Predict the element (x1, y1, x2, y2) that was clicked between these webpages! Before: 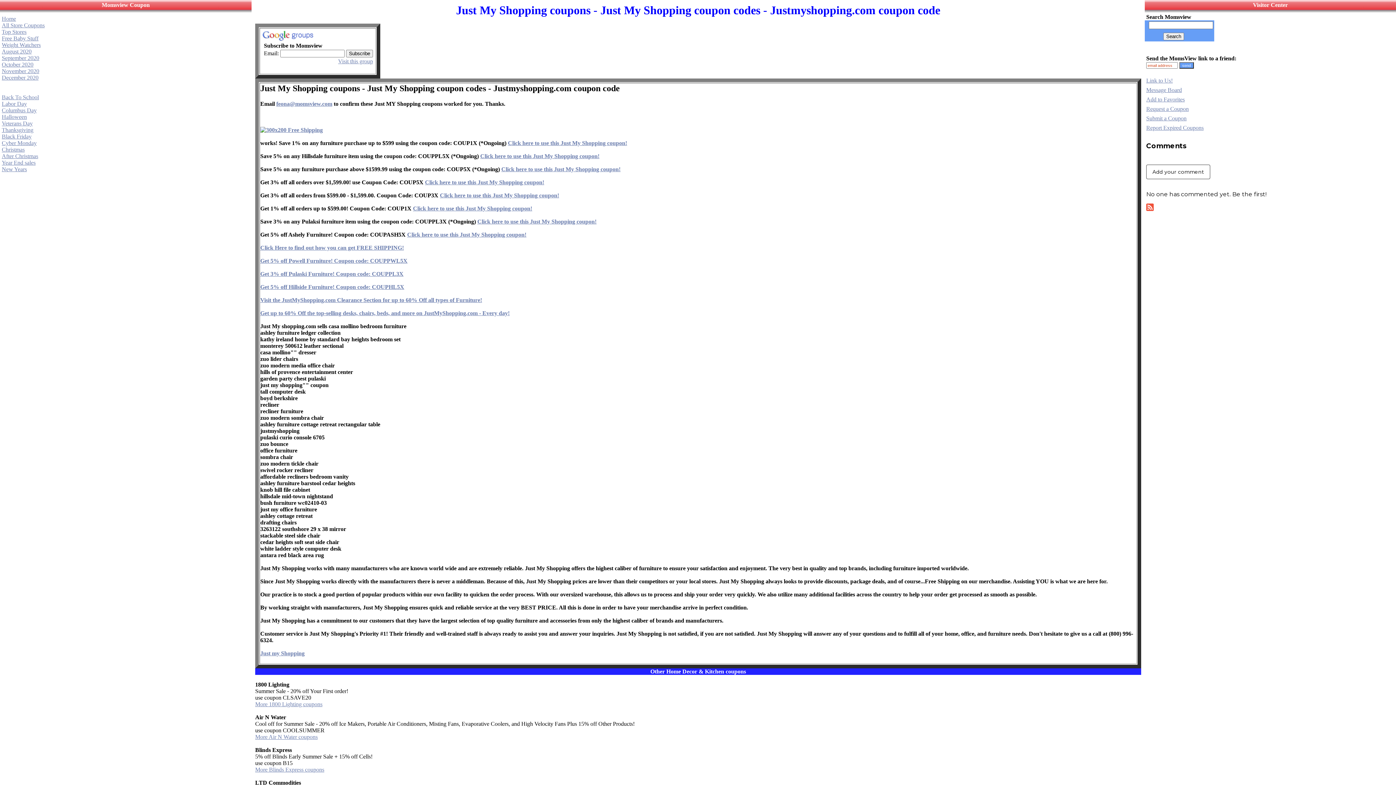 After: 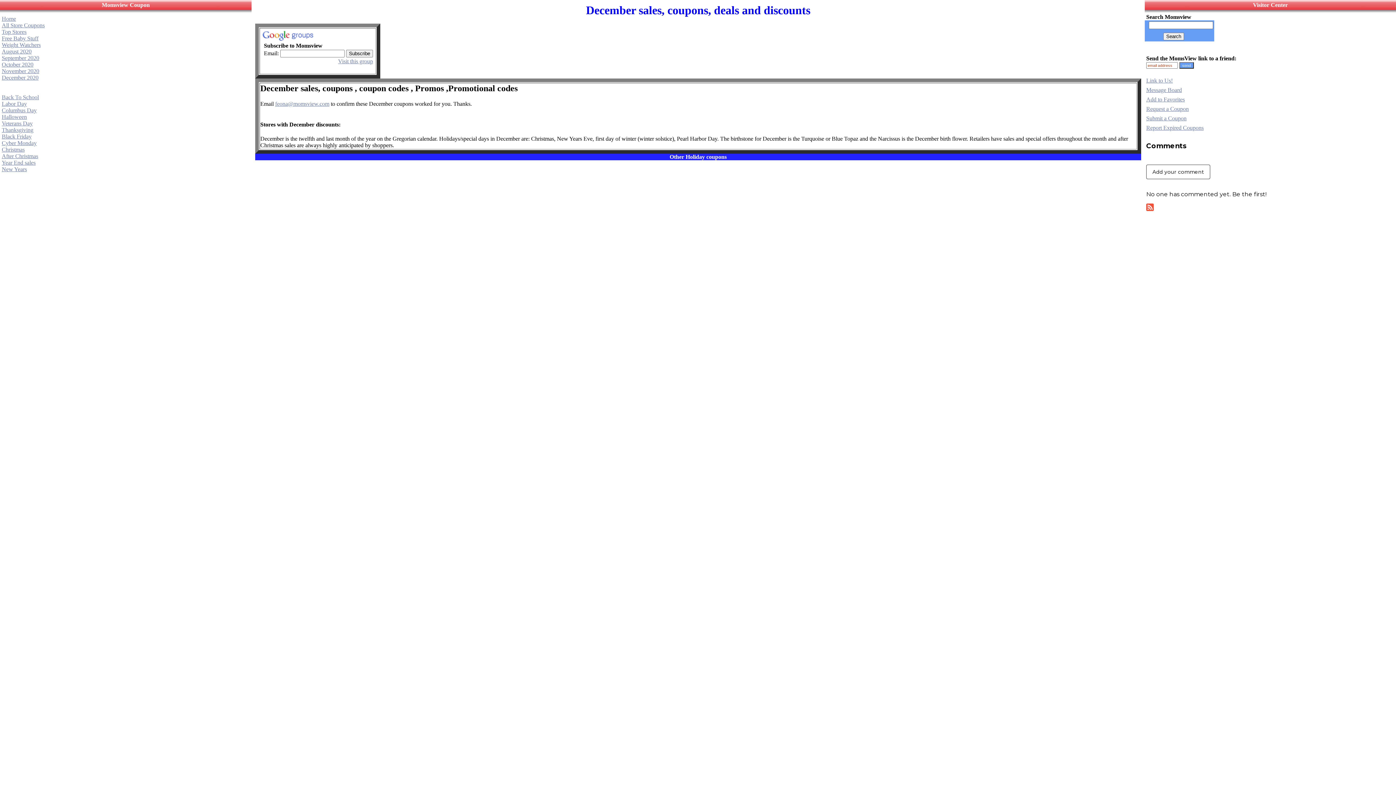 Action: label: December 2020 bbox: (1, 74, 38, 80)